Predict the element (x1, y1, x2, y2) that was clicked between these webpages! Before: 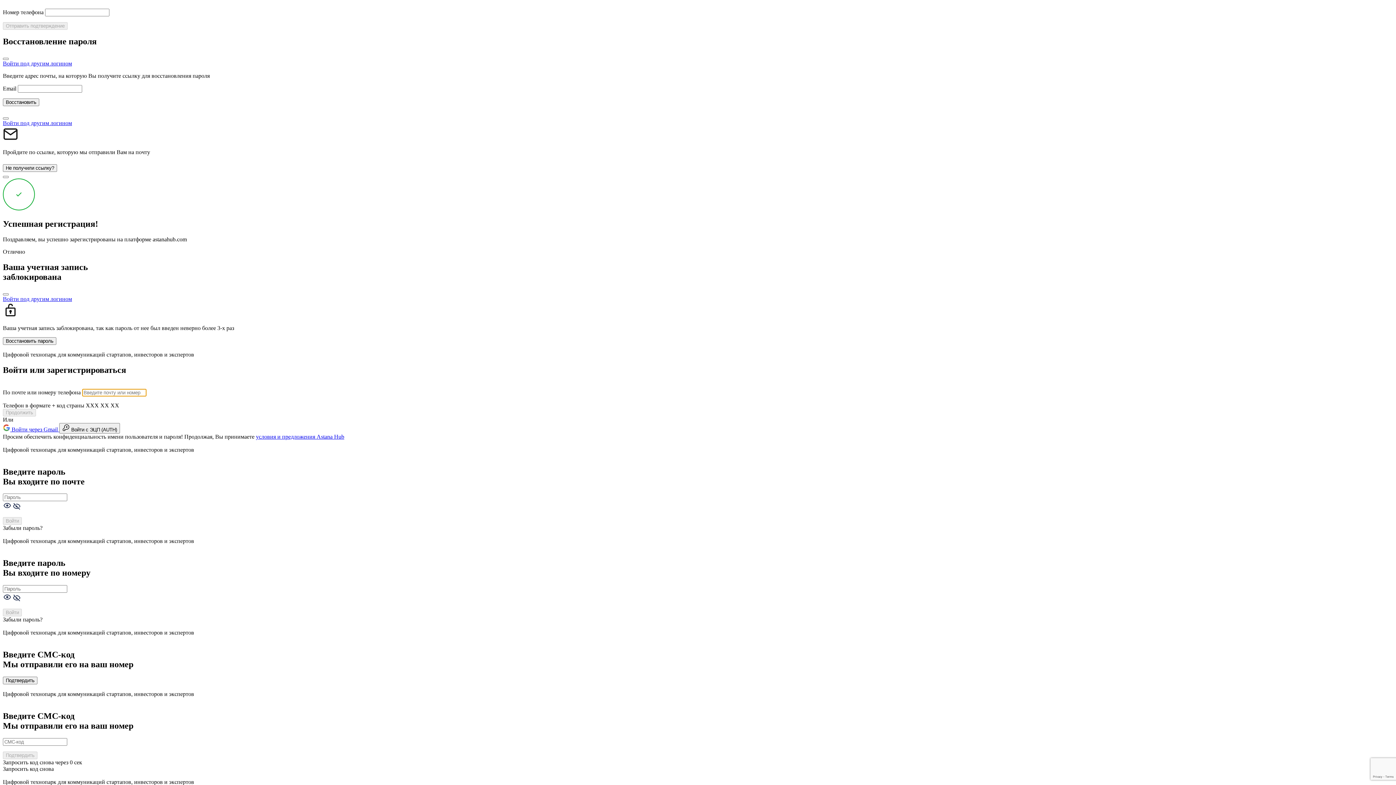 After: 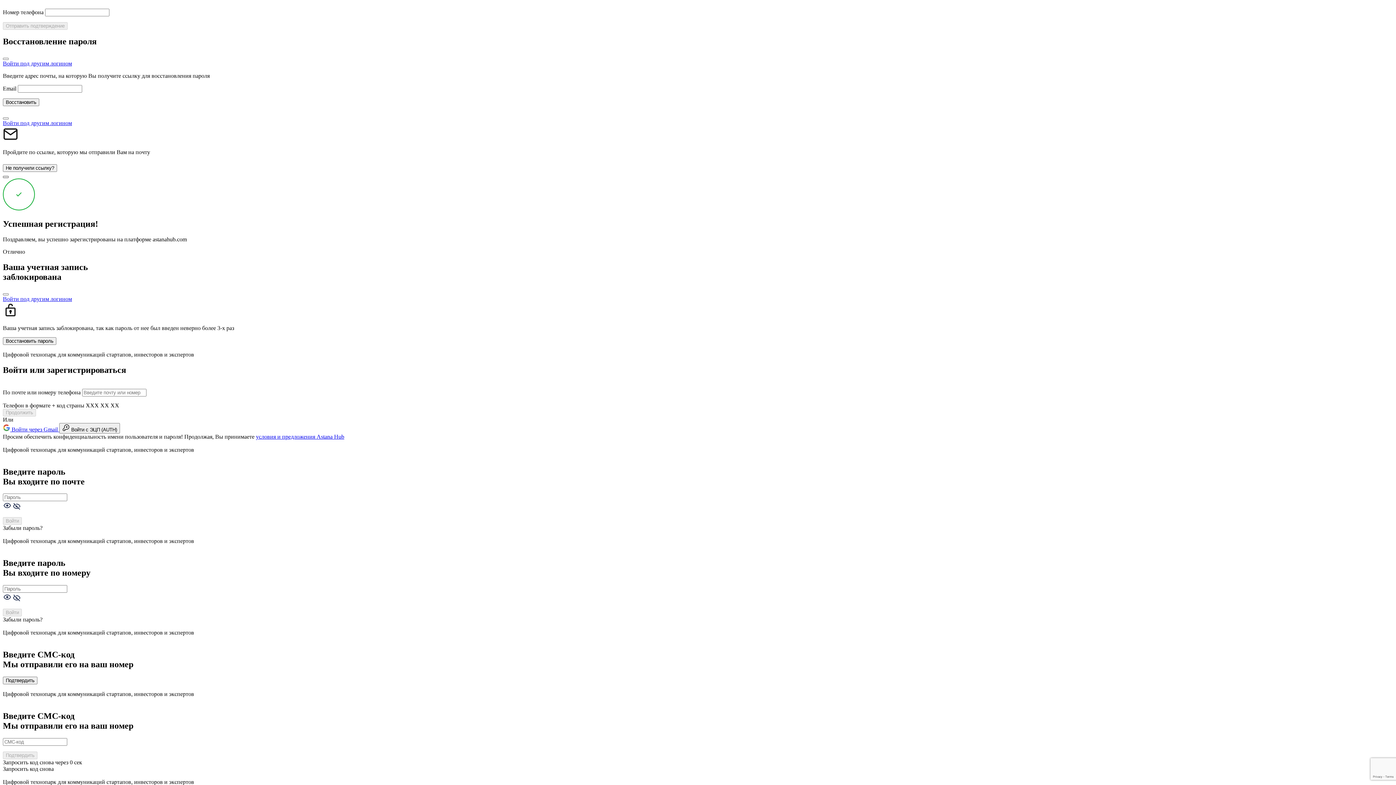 Action: bbox: (2, 176, 8, 178) label: Close modal